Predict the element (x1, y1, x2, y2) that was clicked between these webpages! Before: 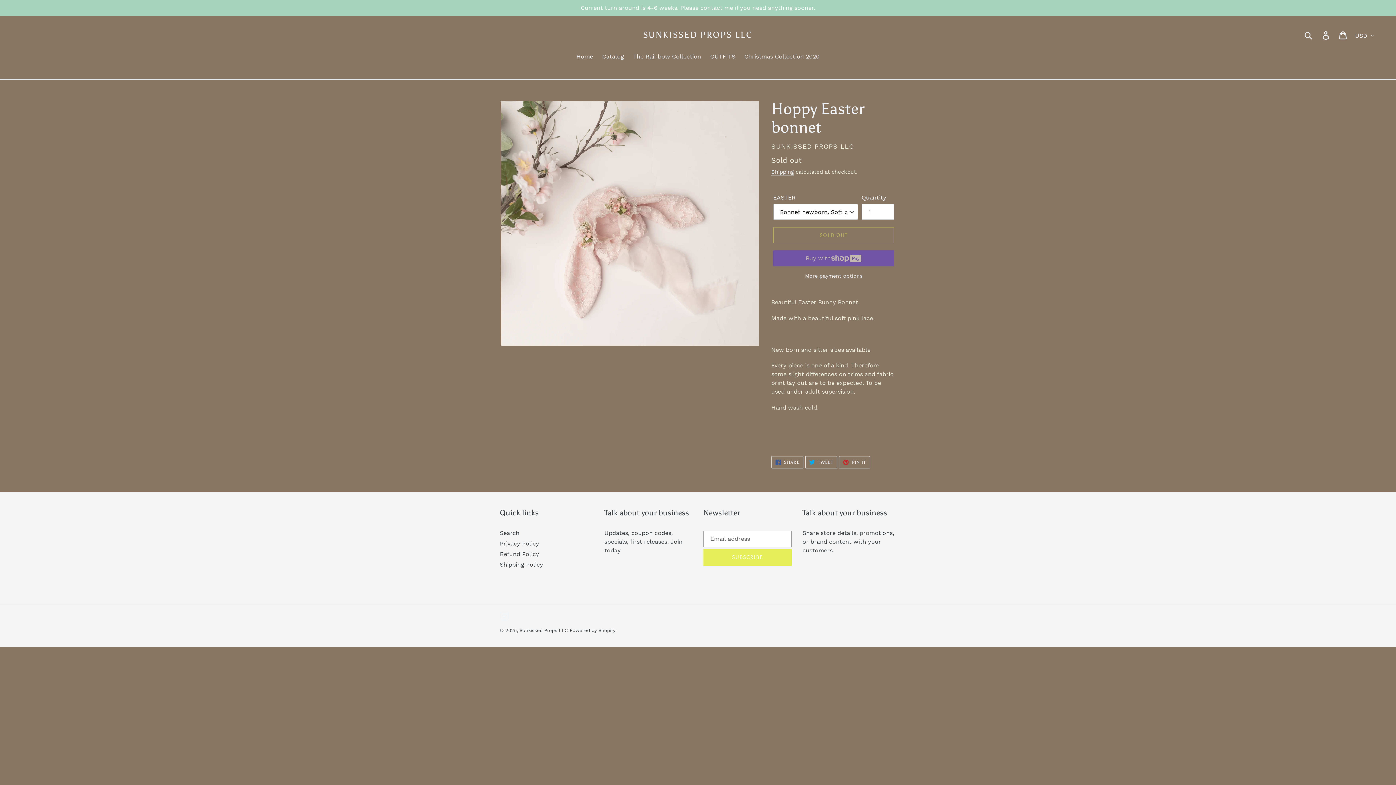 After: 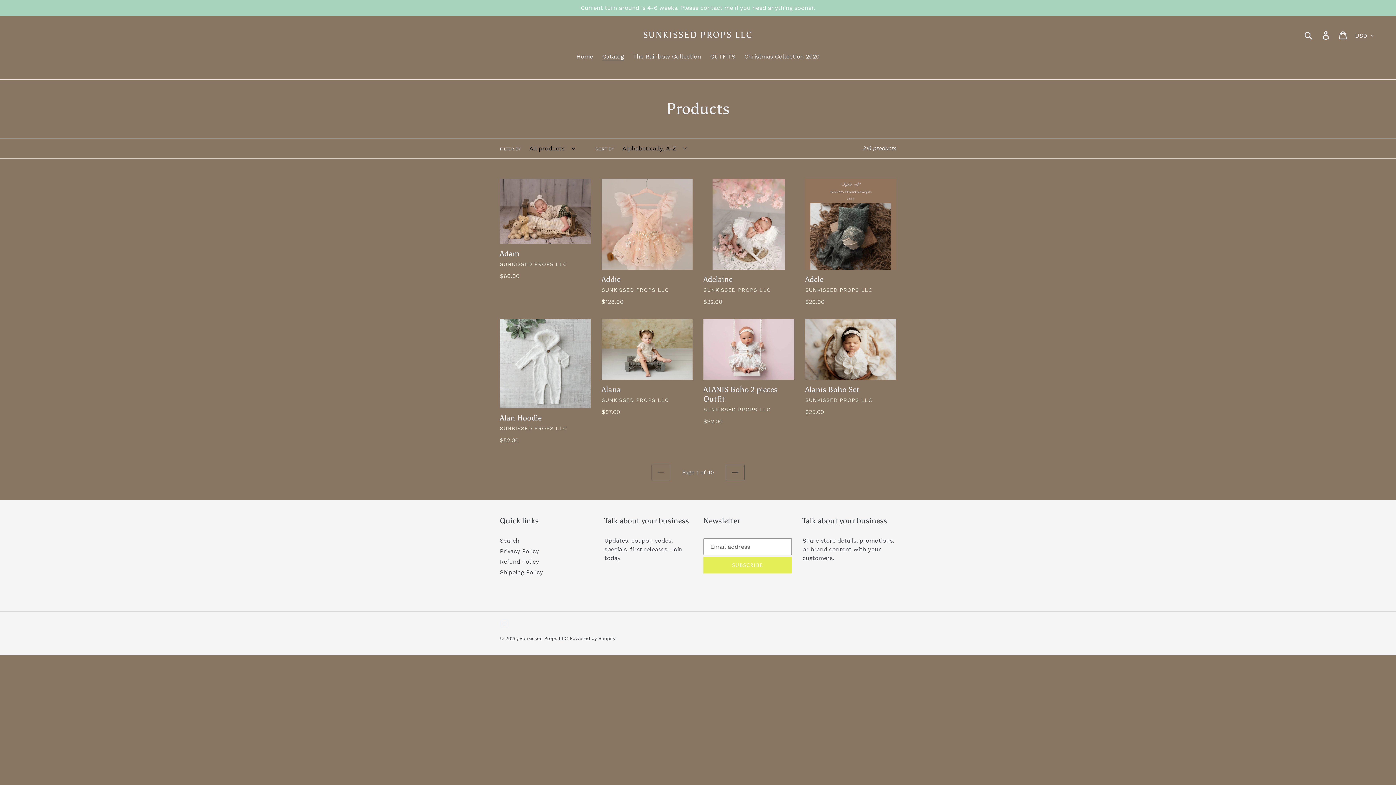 Action: label: Catalog bbox: (598, 52, 627, 62)